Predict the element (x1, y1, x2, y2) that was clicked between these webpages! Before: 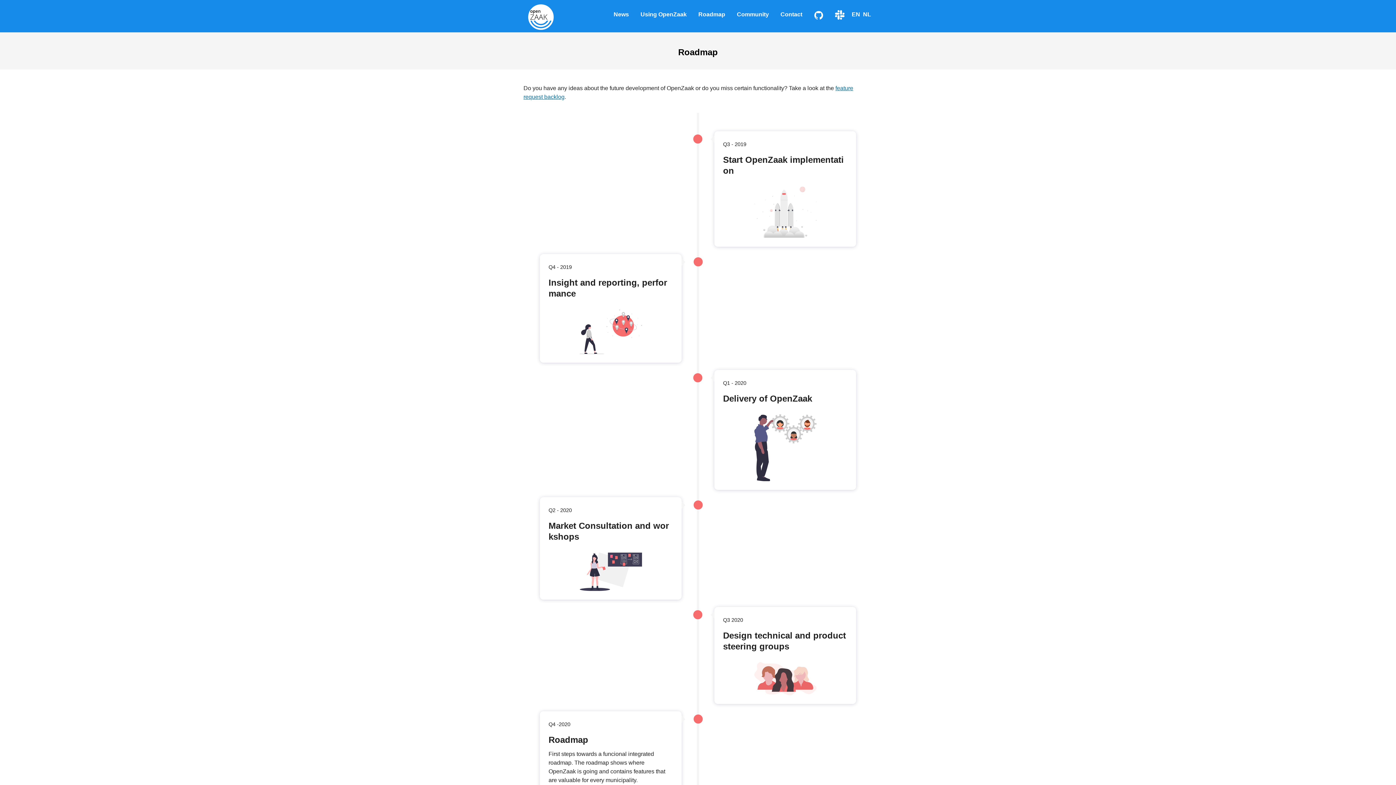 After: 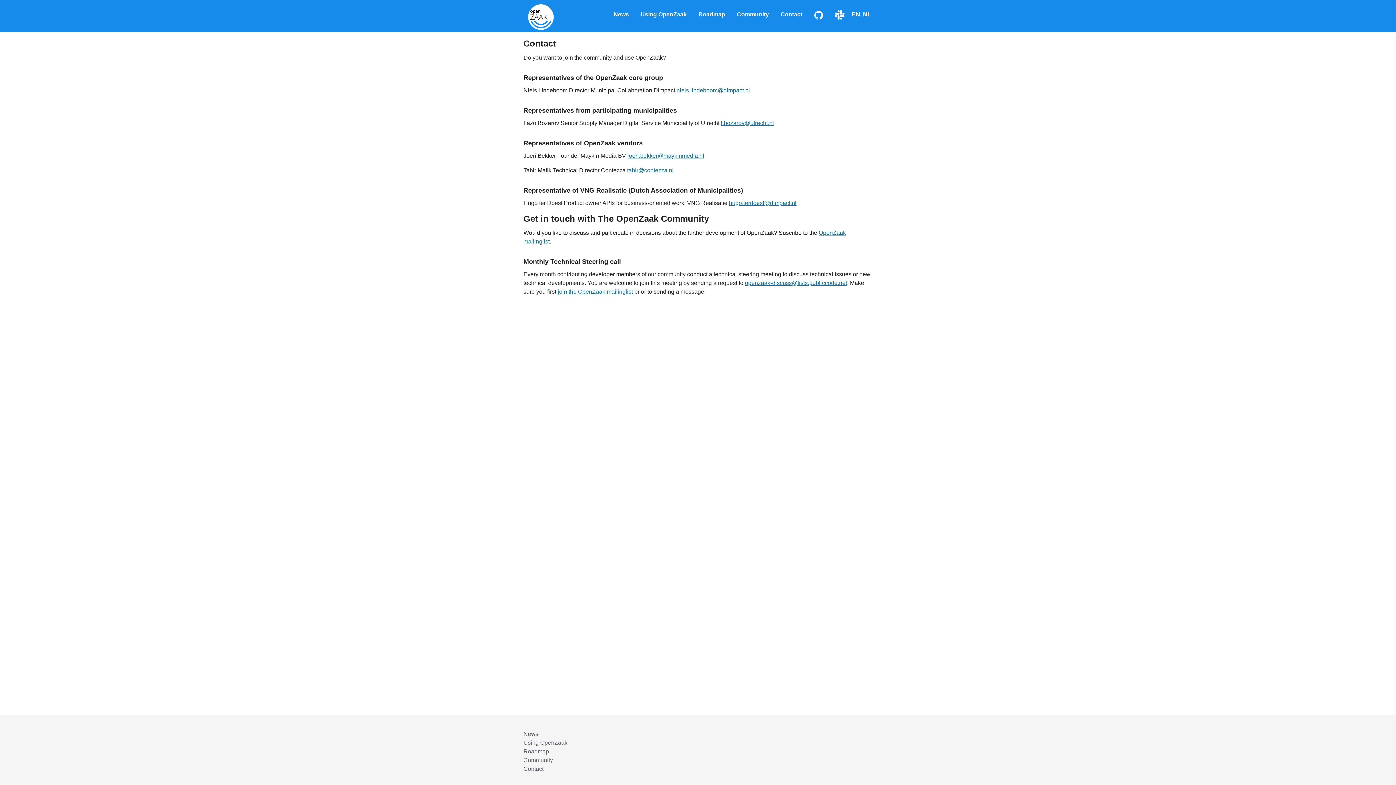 Action: label: Contact bbox: (774, 4, 808, 24)